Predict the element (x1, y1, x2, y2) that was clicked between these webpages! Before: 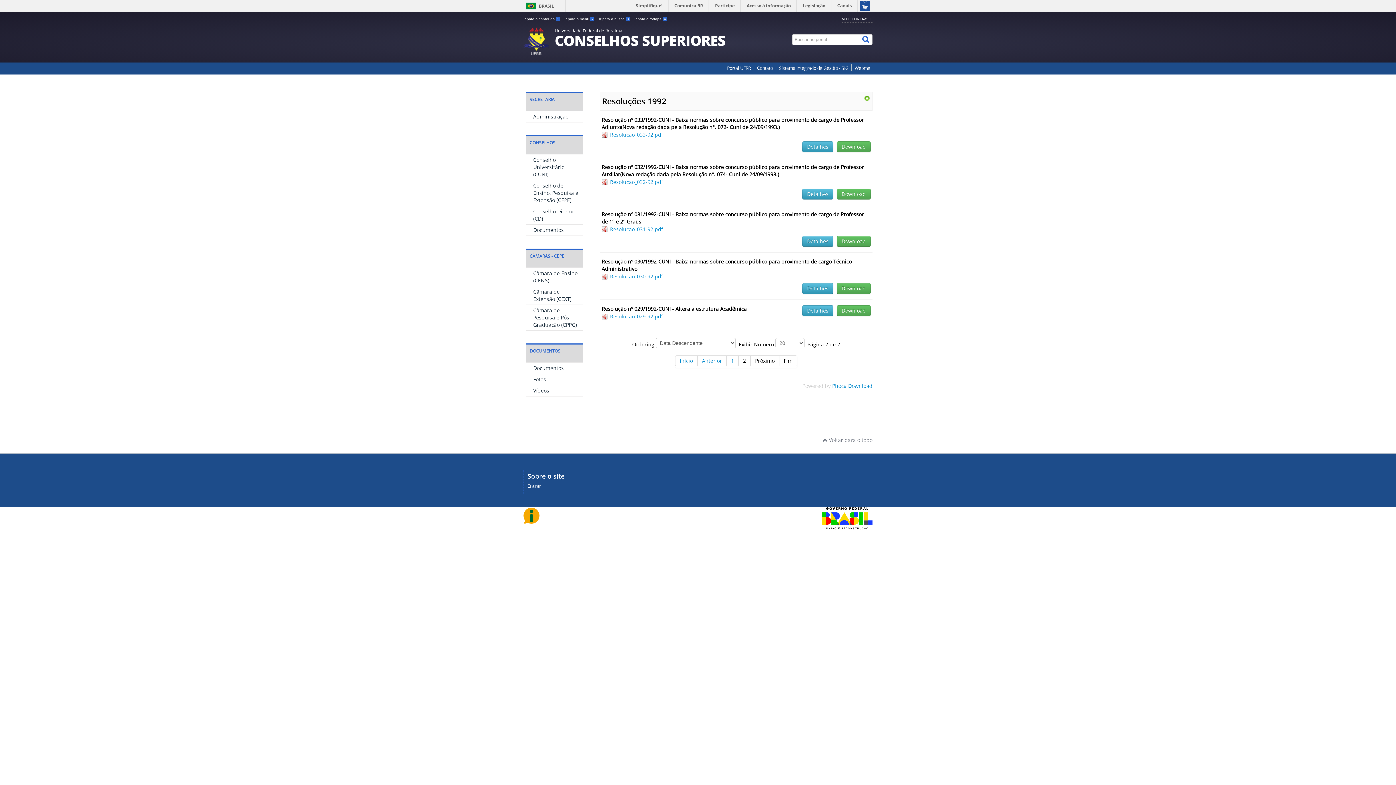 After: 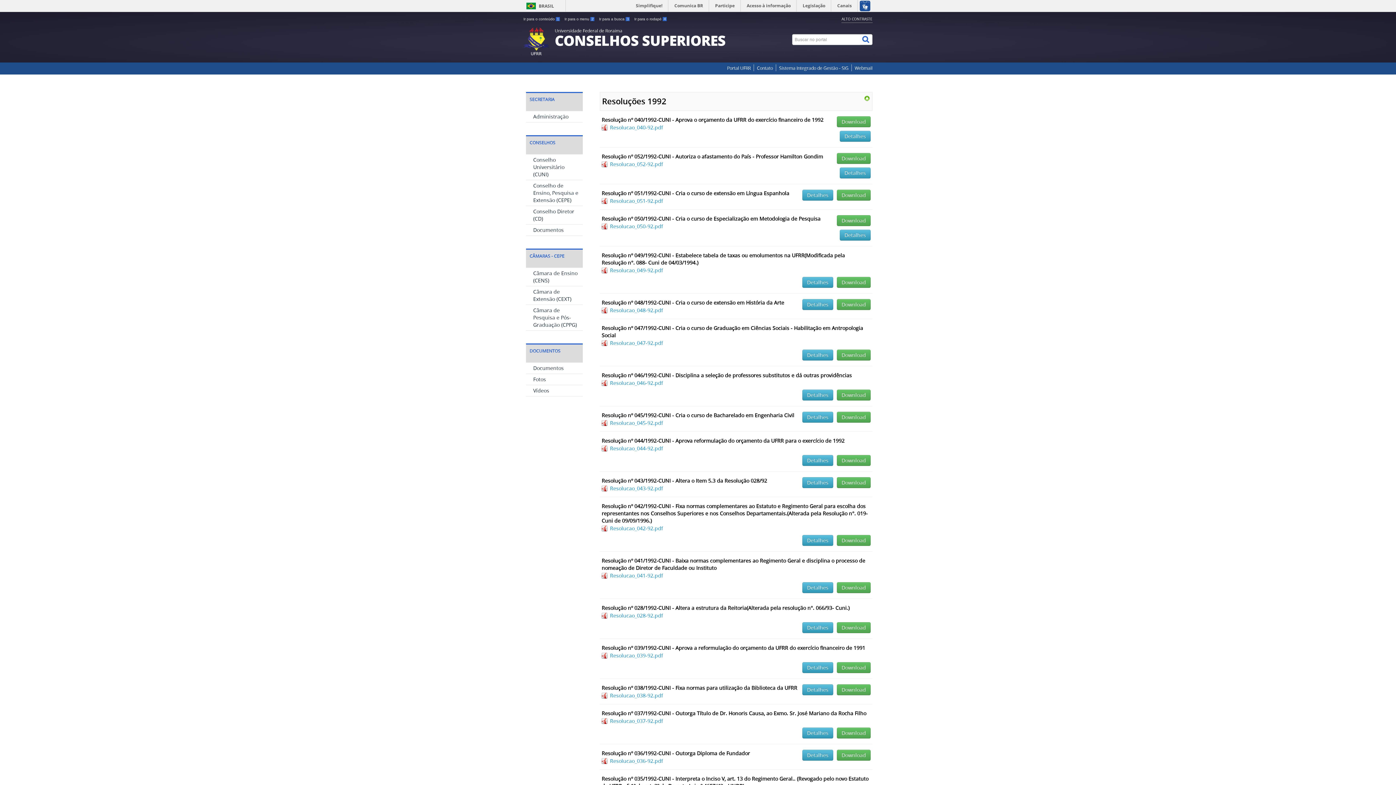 Action: bbox: (726, 355, 738, 366) label: 1